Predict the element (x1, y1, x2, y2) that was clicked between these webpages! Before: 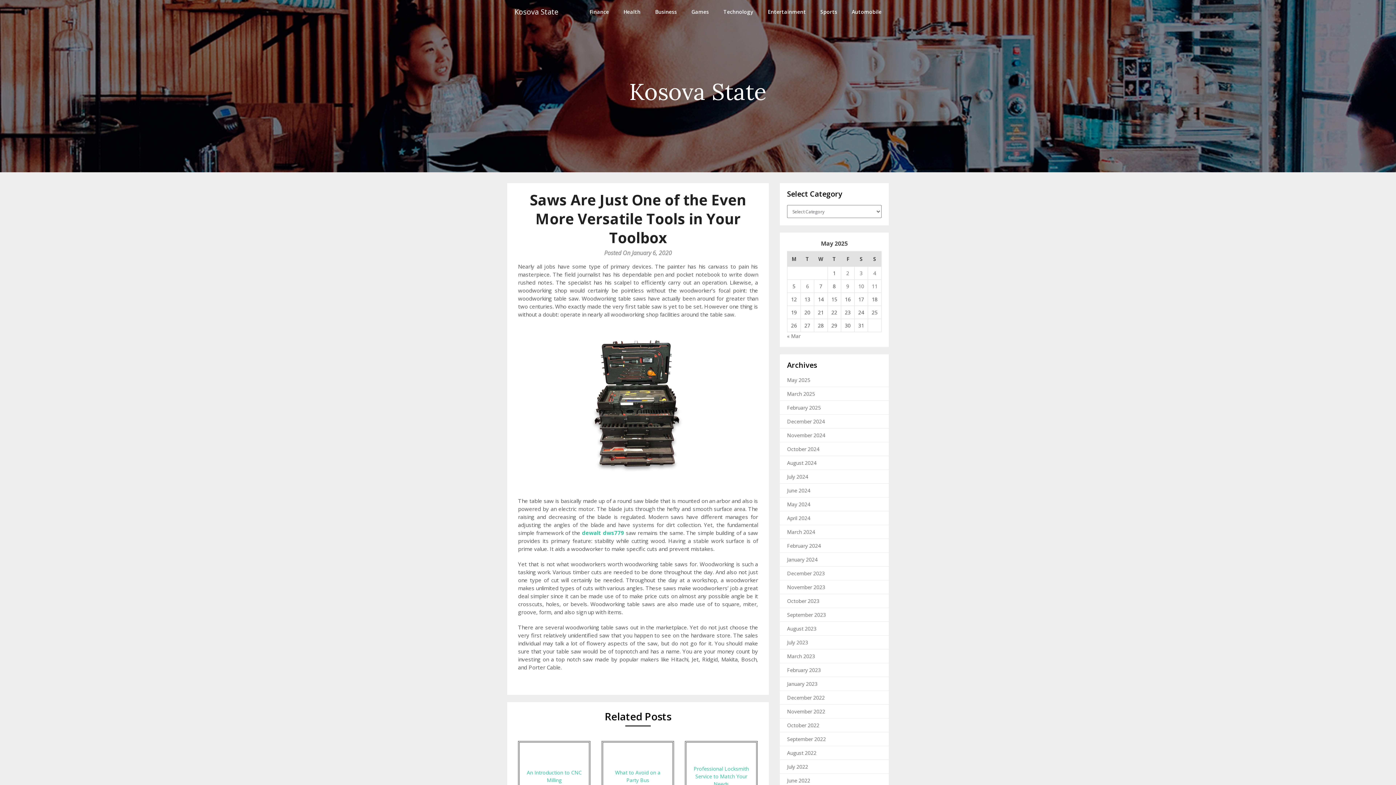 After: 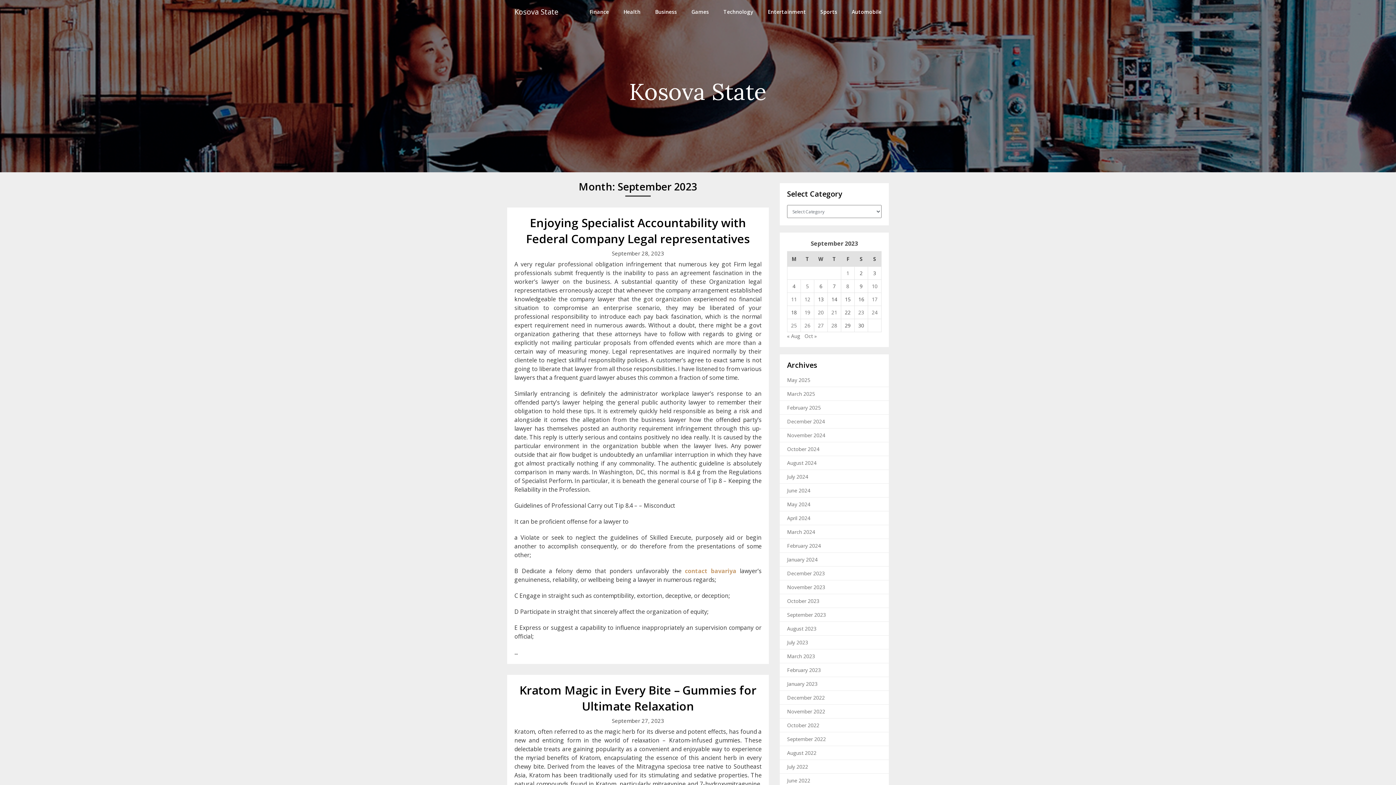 Action: bbox: (787, 611, 826, 618) label: September 2023